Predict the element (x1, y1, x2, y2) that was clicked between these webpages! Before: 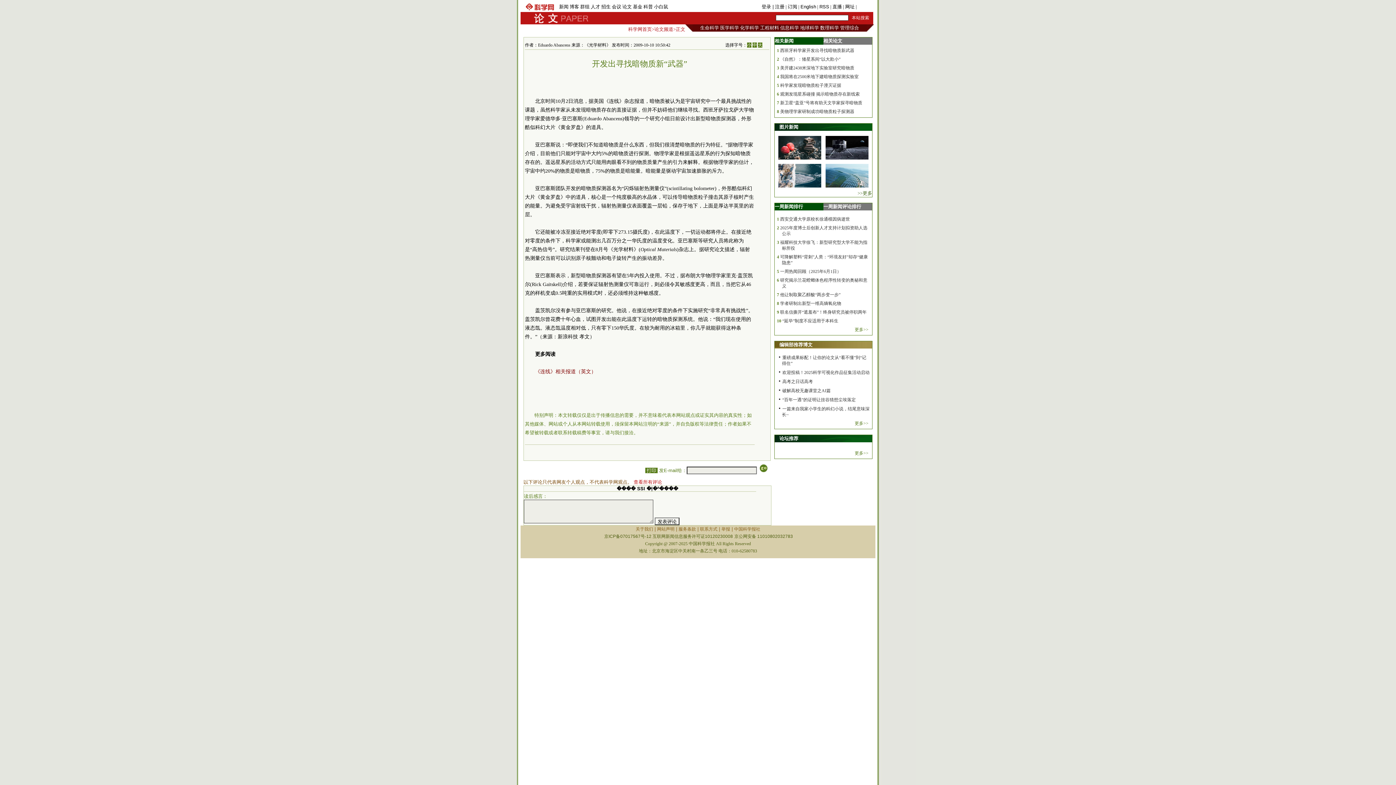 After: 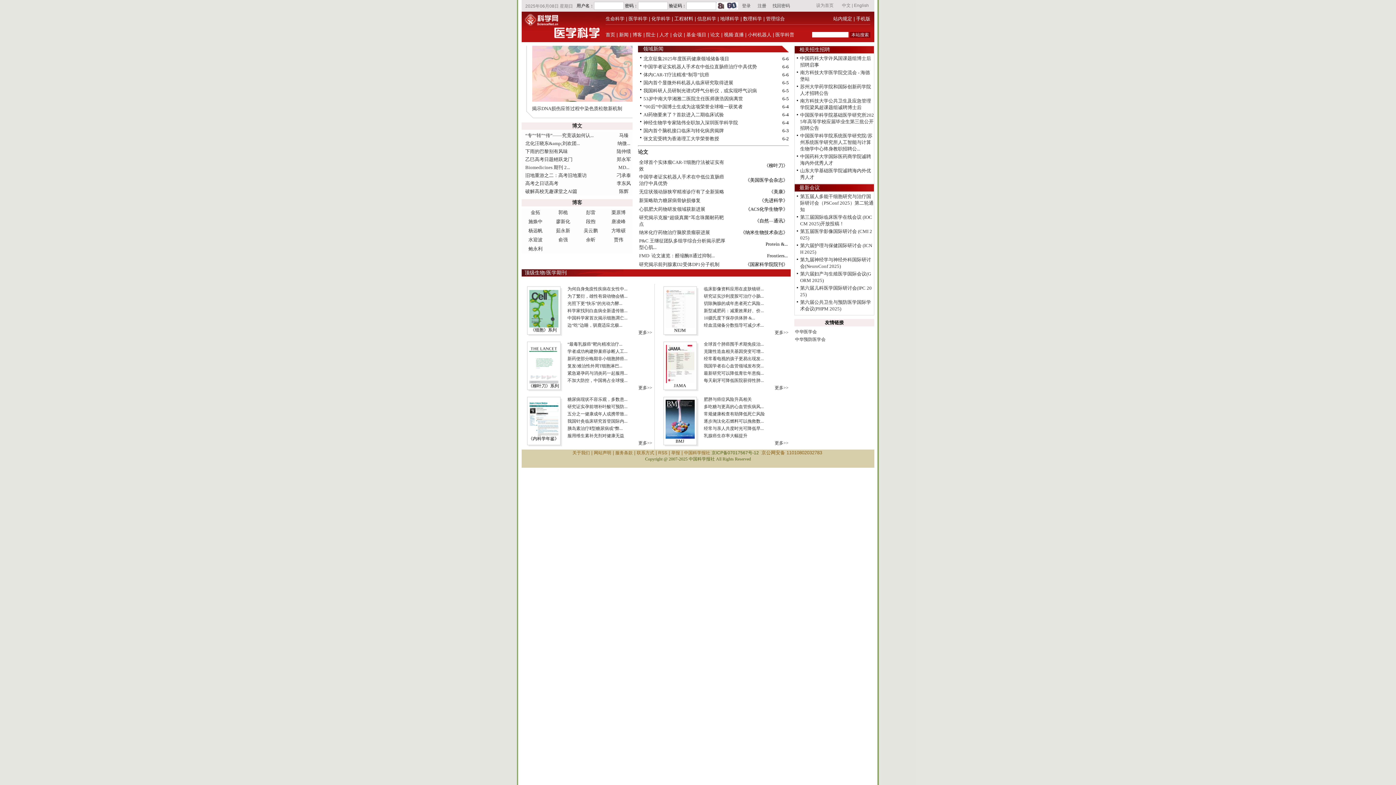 Action: label: 医学科学 bbox: (720, 25, 739, 30)